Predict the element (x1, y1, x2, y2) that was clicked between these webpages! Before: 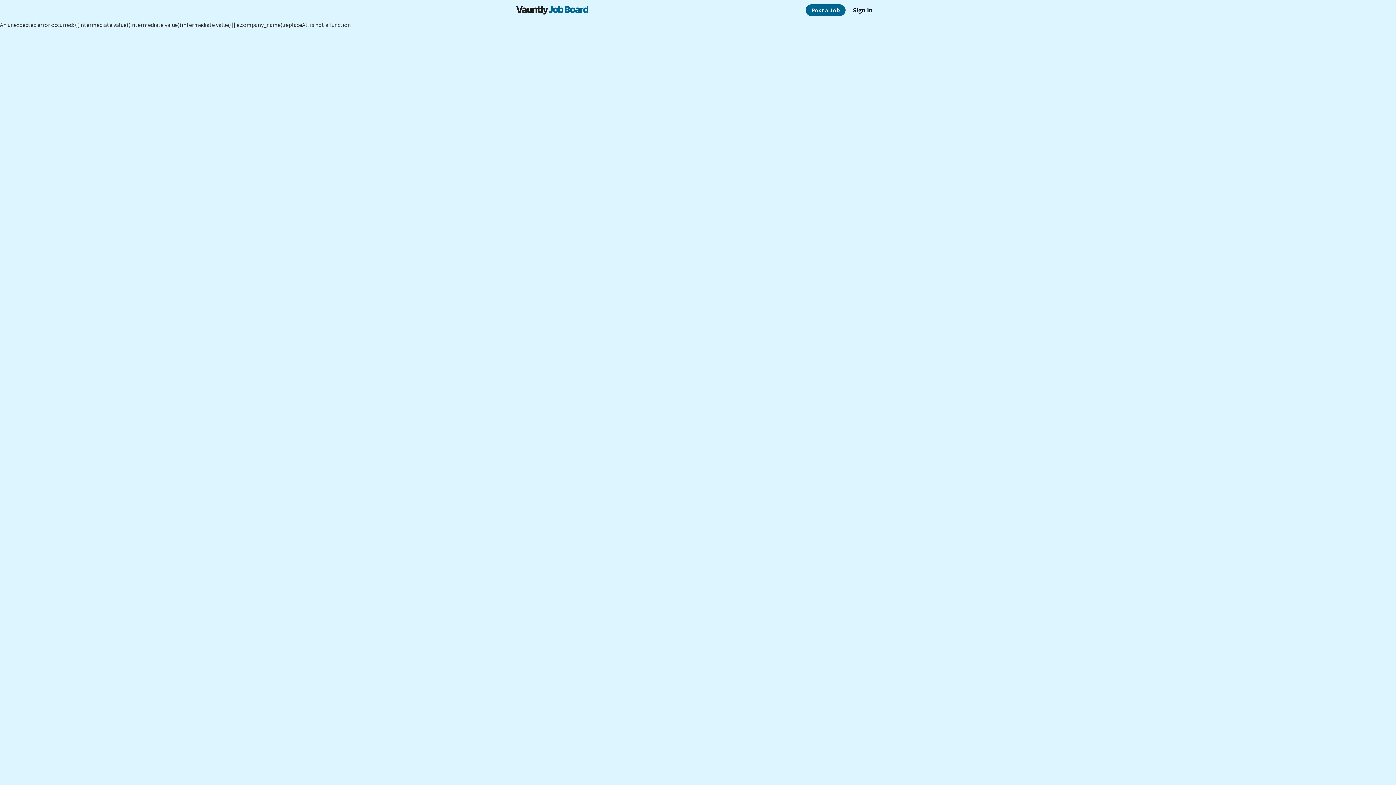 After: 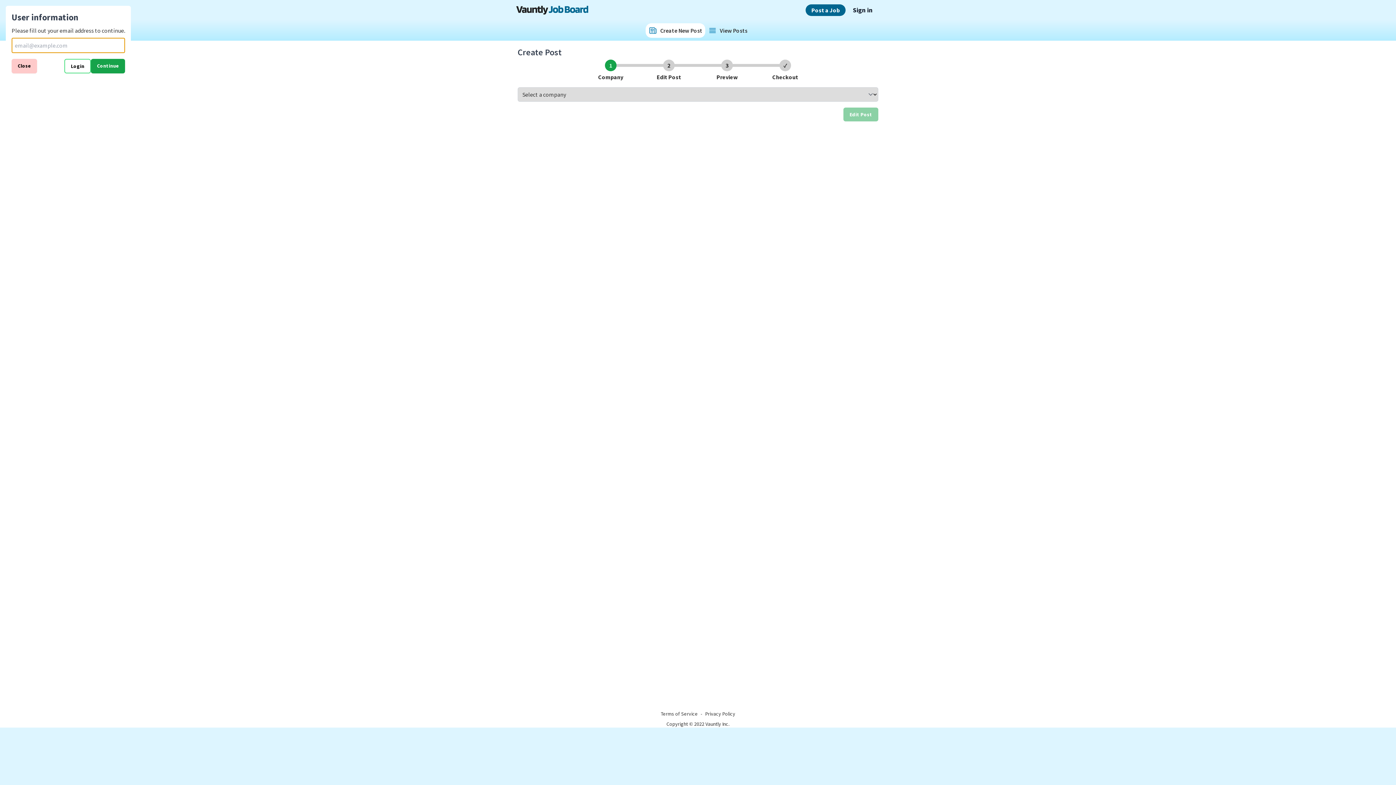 Action: label: Post a Job bbox: (805, 4, 845, 16)